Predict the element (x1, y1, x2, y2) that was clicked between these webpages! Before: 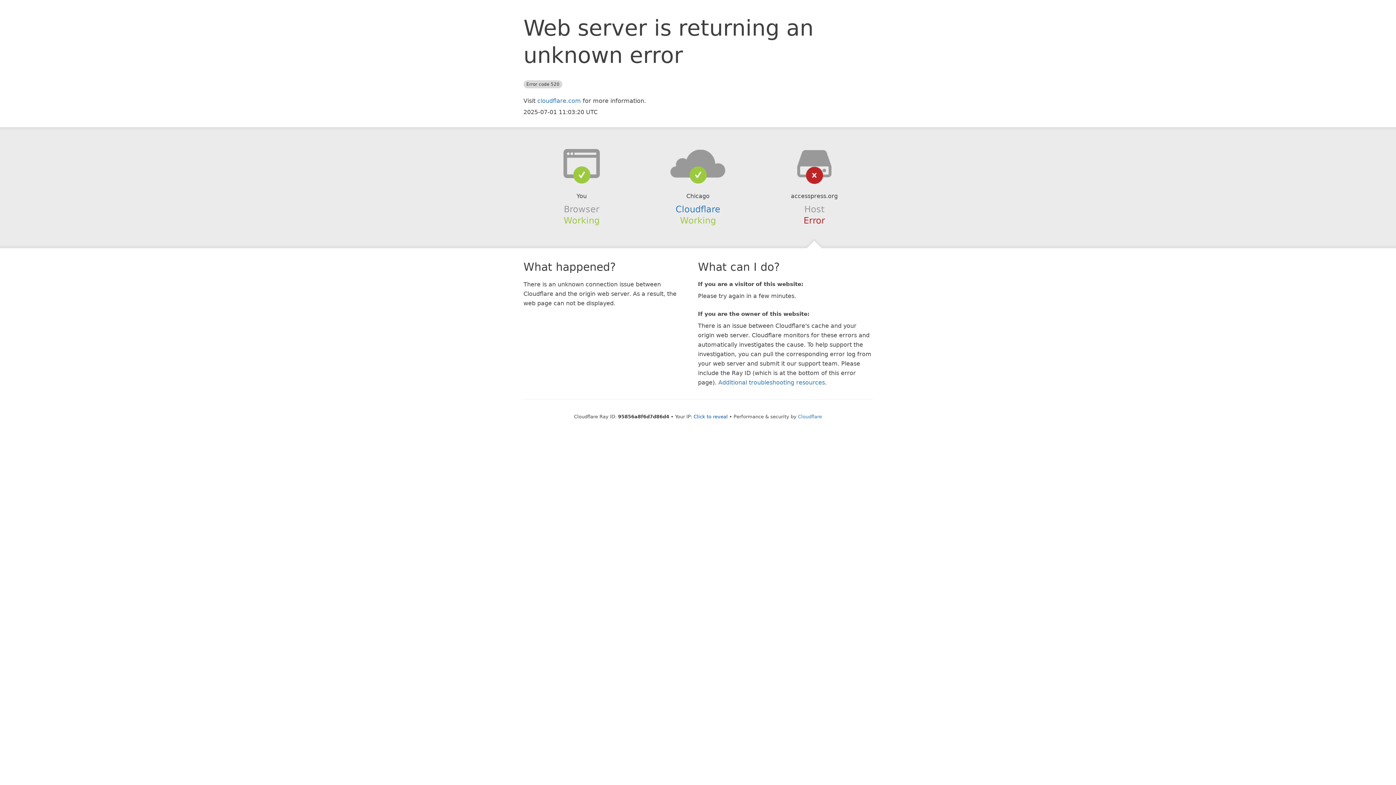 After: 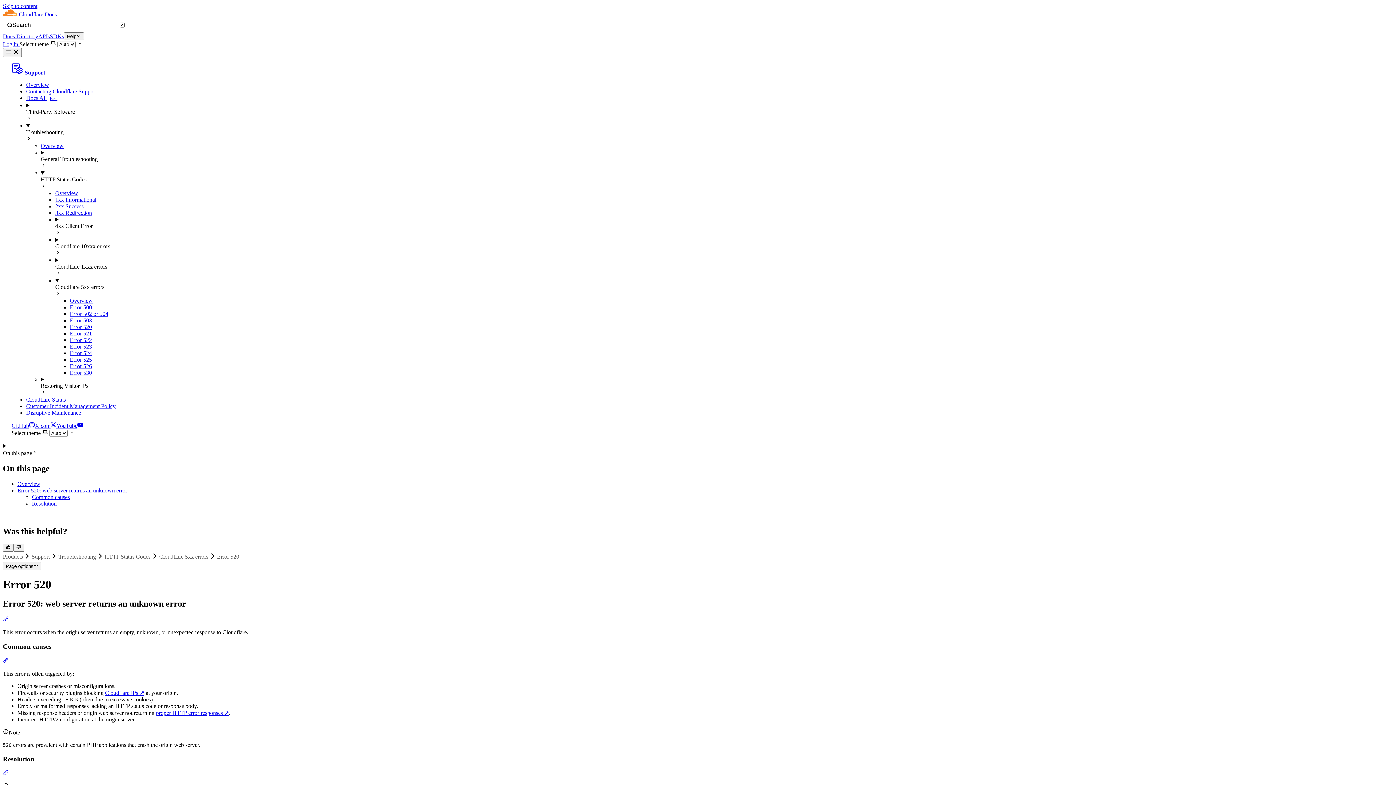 Action: bbox: (718, 379, 825, 386) label: Additional troubleshooting resources